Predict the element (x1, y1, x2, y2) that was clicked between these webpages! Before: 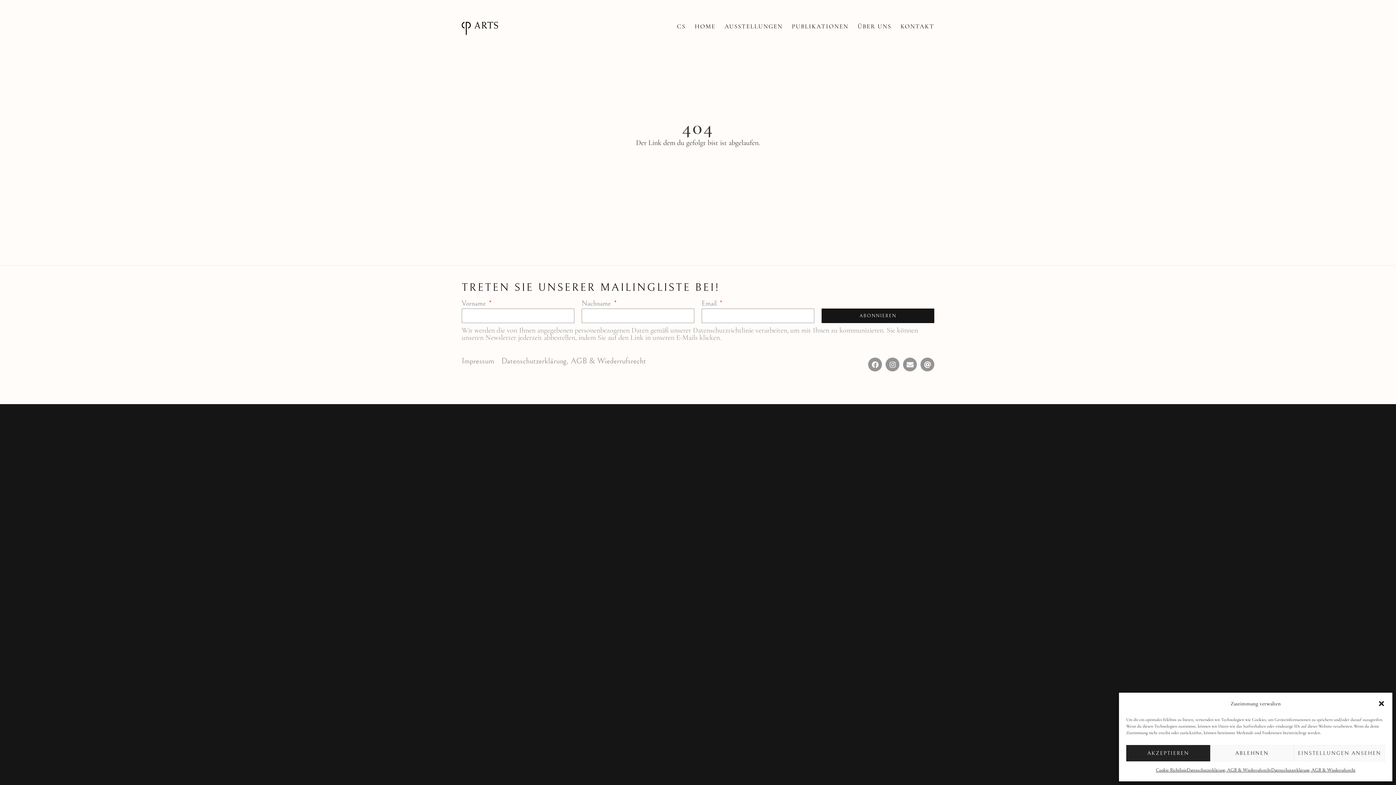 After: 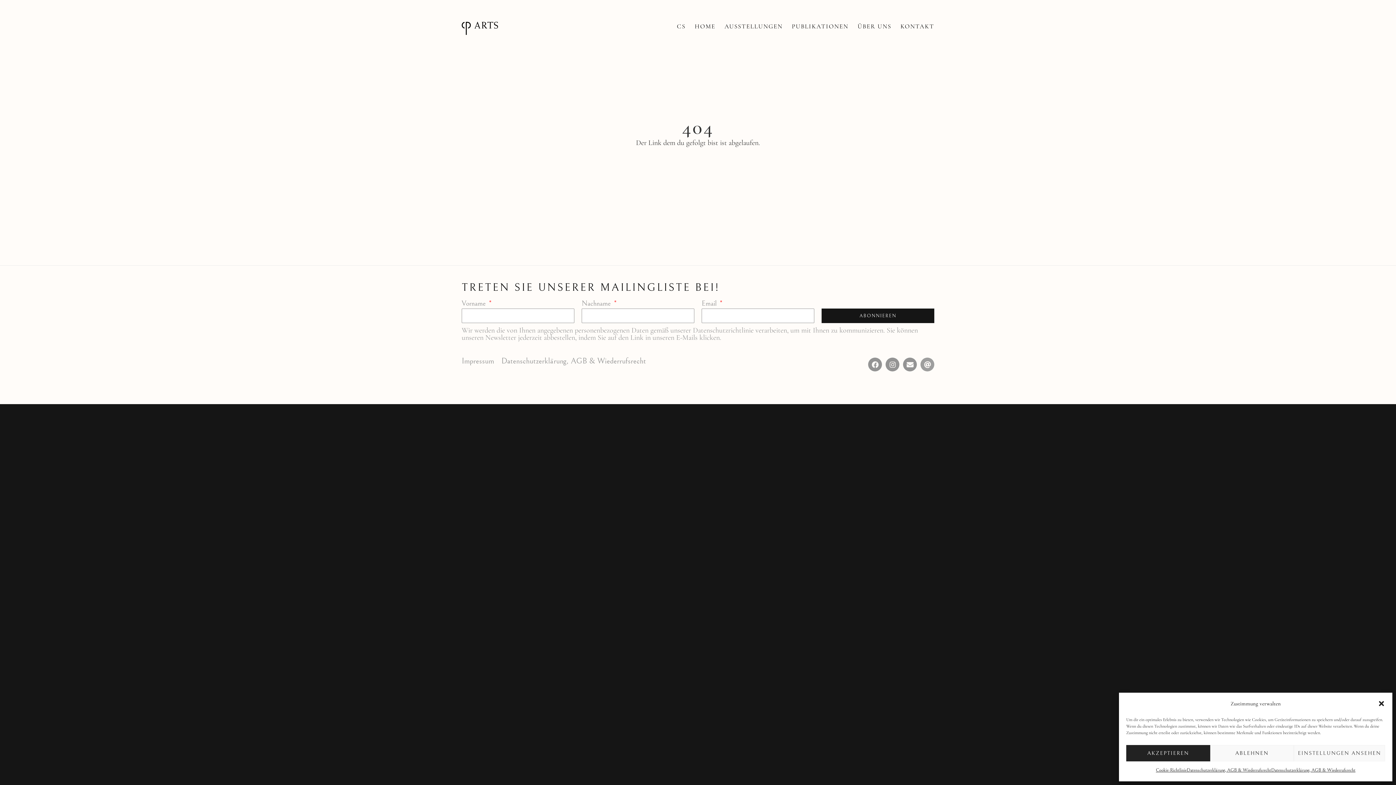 Action: bbox: (920, 357, 934, 371) label: At